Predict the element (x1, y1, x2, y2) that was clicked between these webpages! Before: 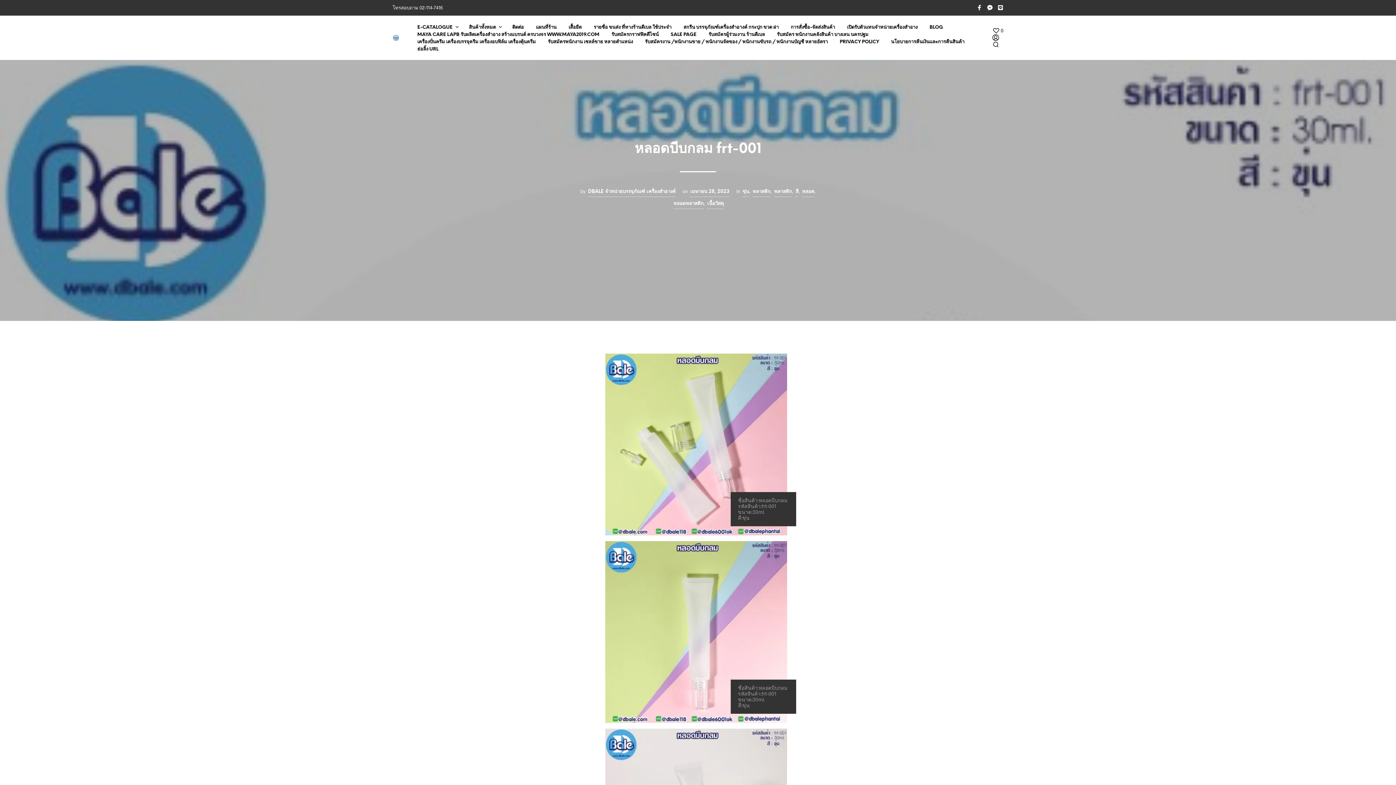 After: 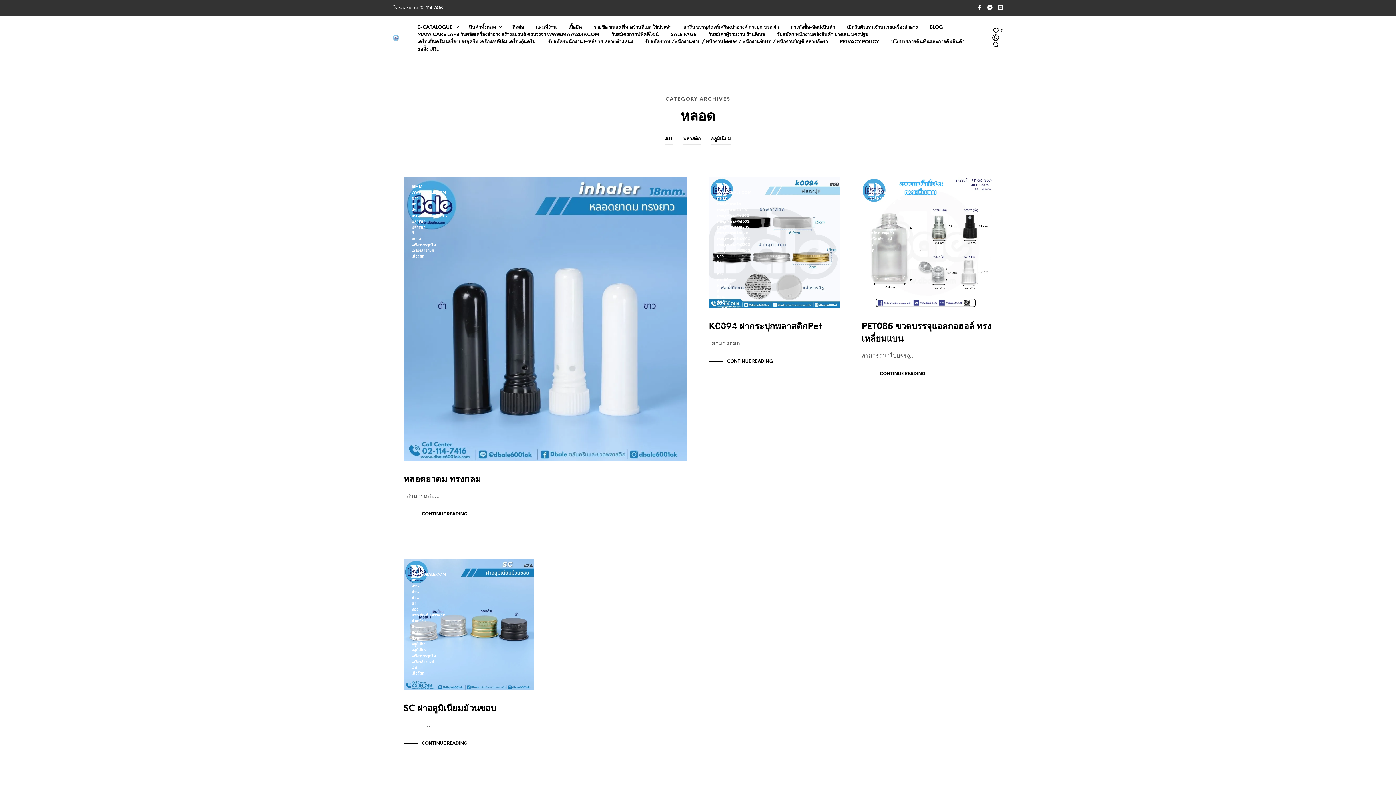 Action: bbox: (802, 188, 814, 196) label: หลอด